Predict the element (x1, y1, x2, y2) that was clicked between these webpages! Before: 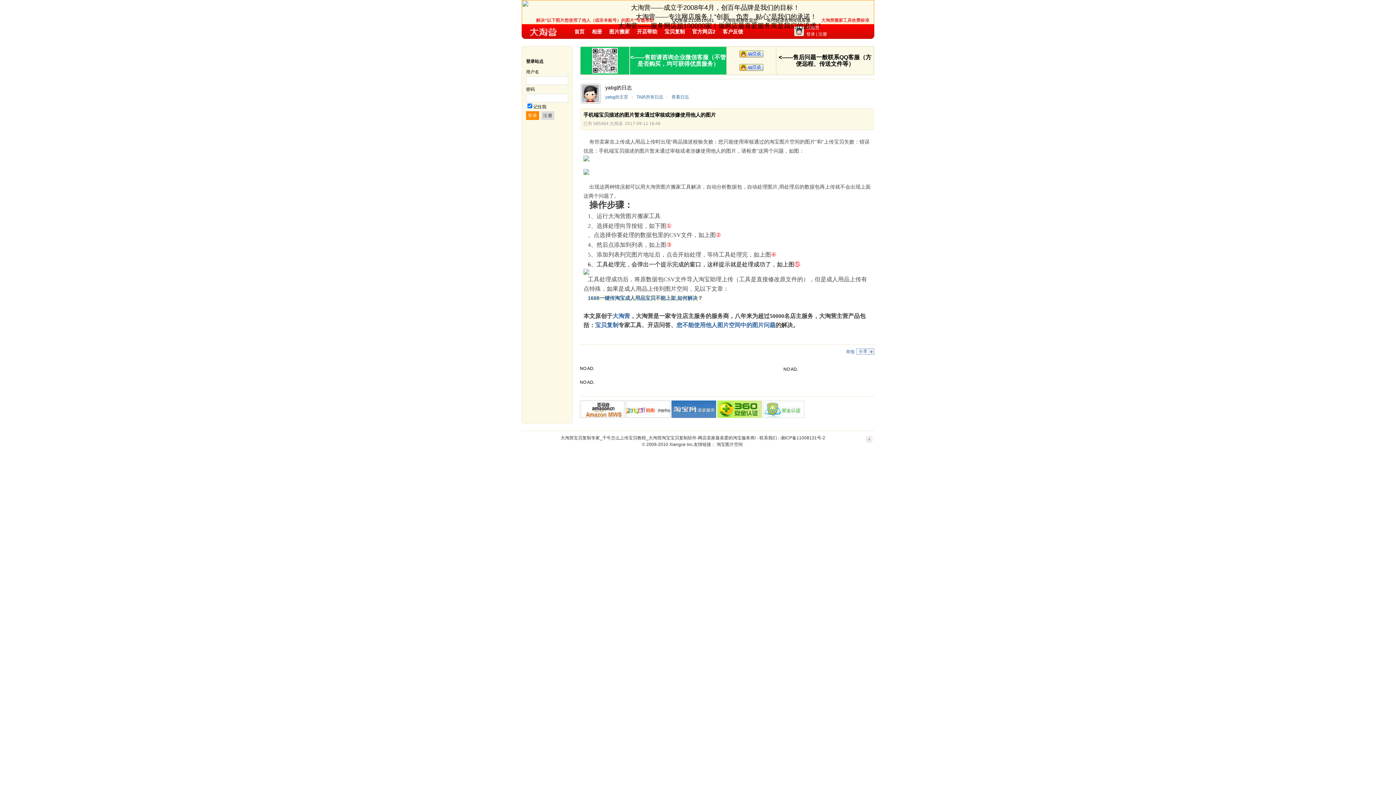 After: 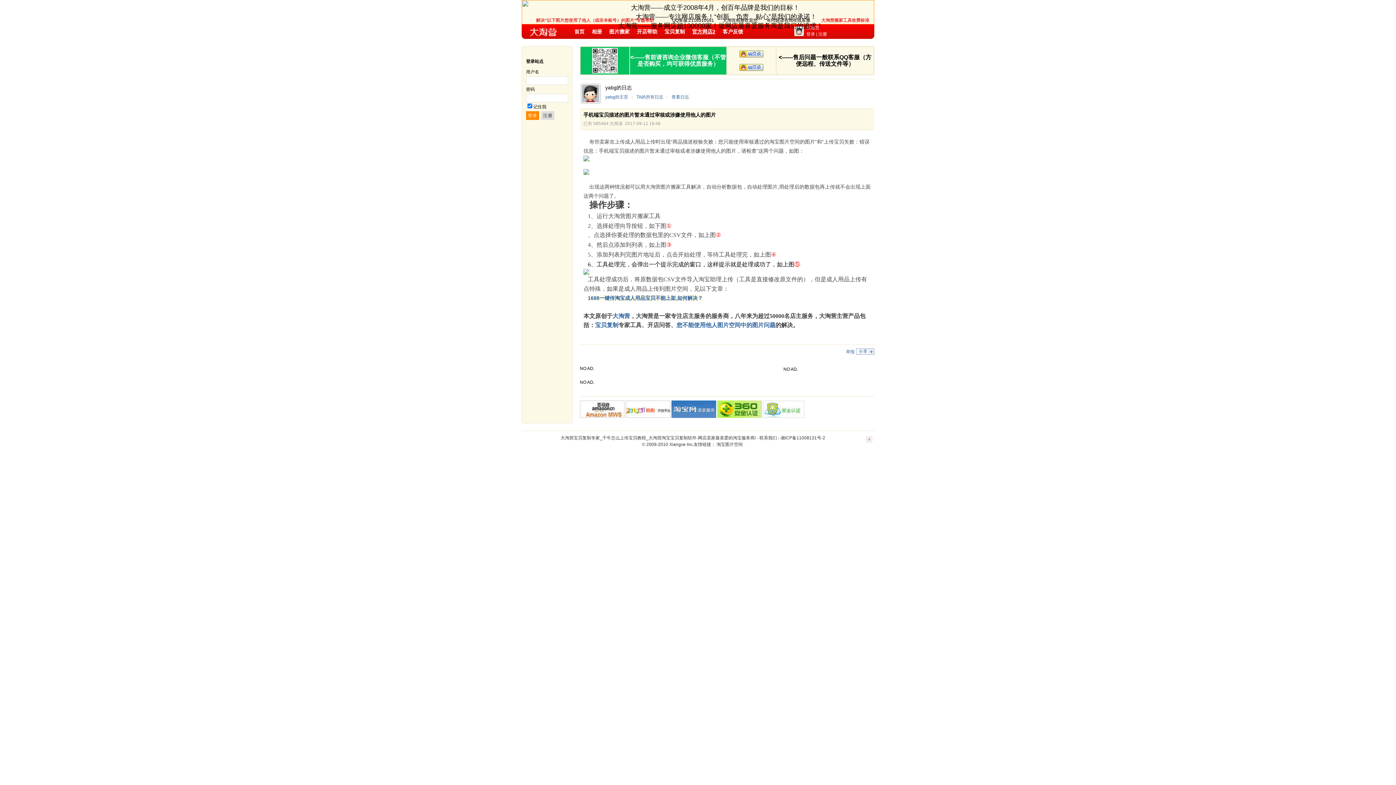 Action: label: 官方网店2 bbox: (692, 28, 715, 34)